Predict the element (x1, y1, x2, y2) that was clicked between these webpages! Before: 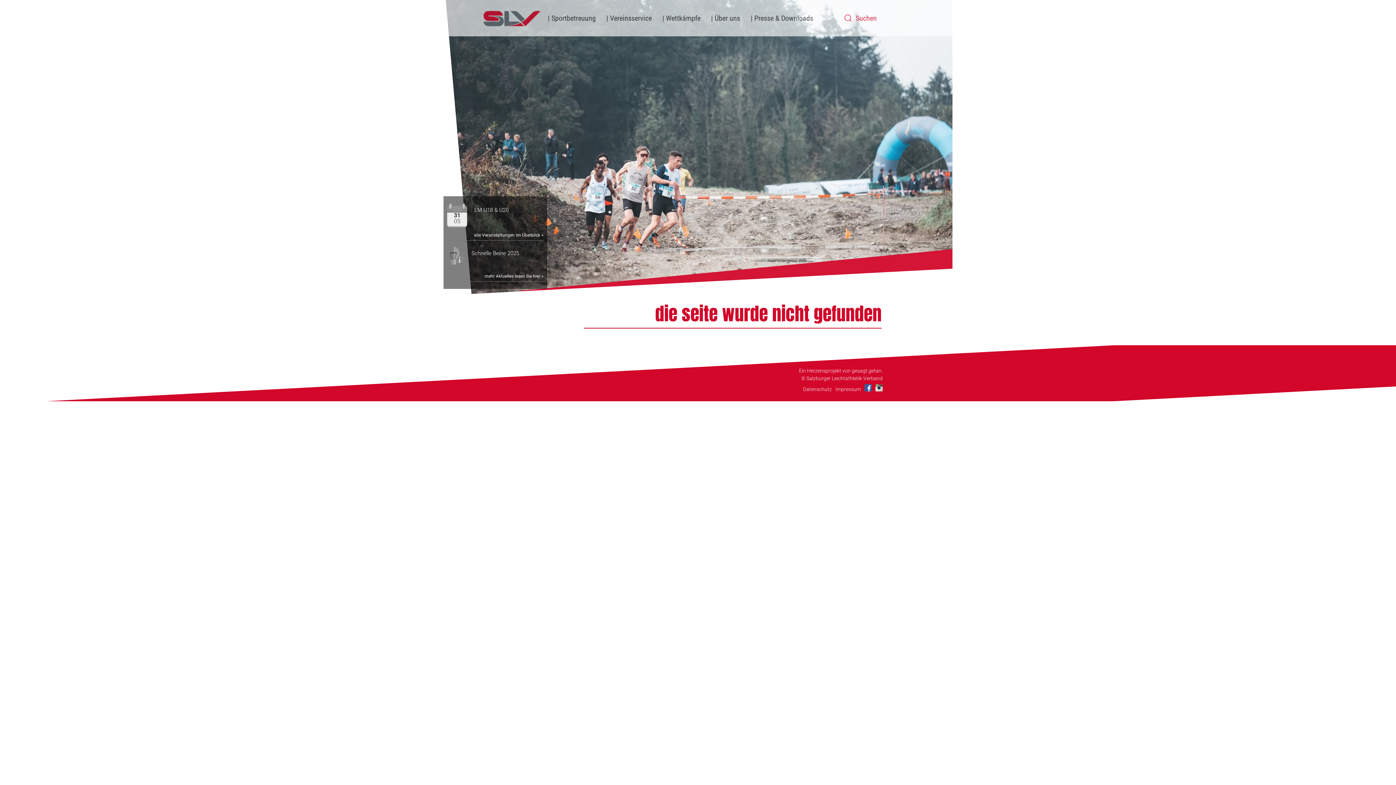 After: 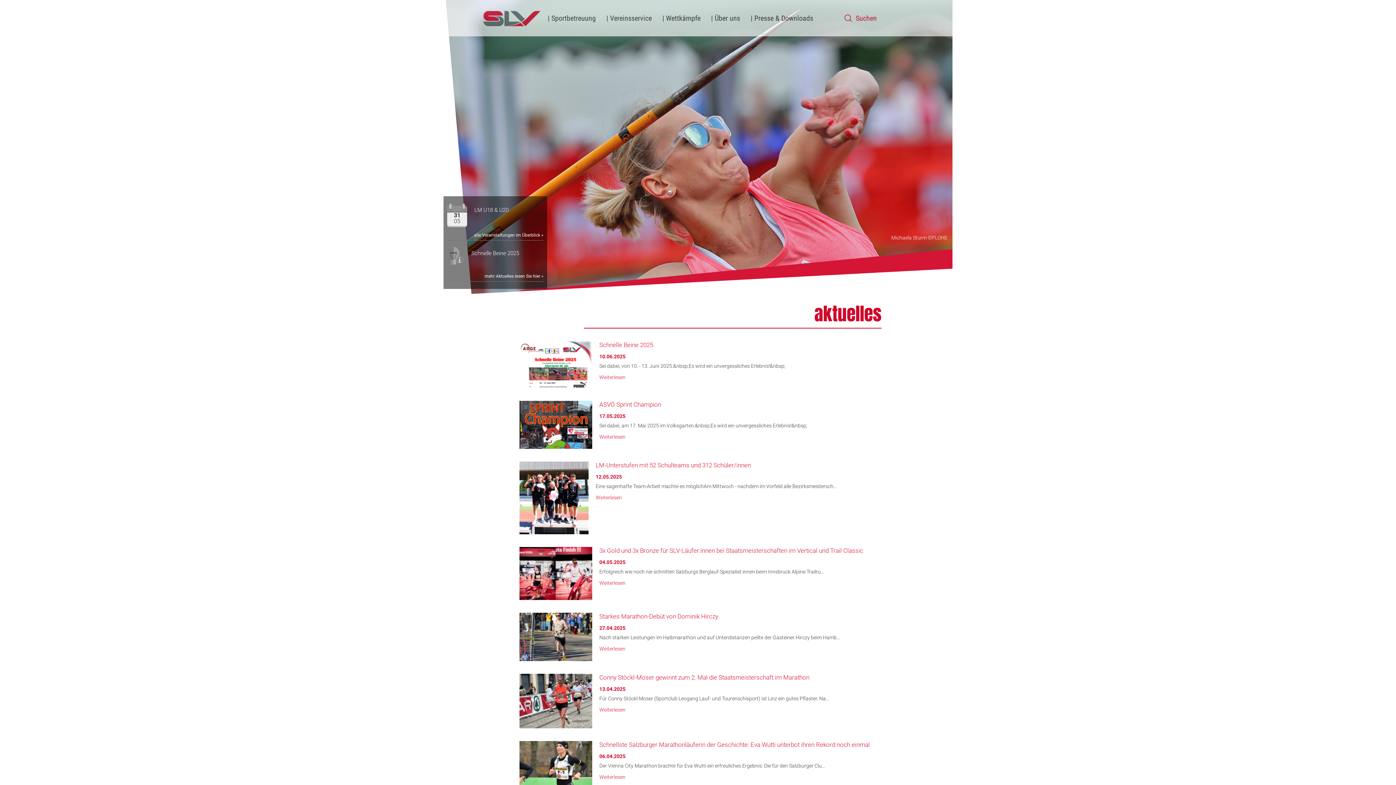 Action: label: mehr Aktuelles lesen Sie hier » bbox: (447, 273, 543, 279)